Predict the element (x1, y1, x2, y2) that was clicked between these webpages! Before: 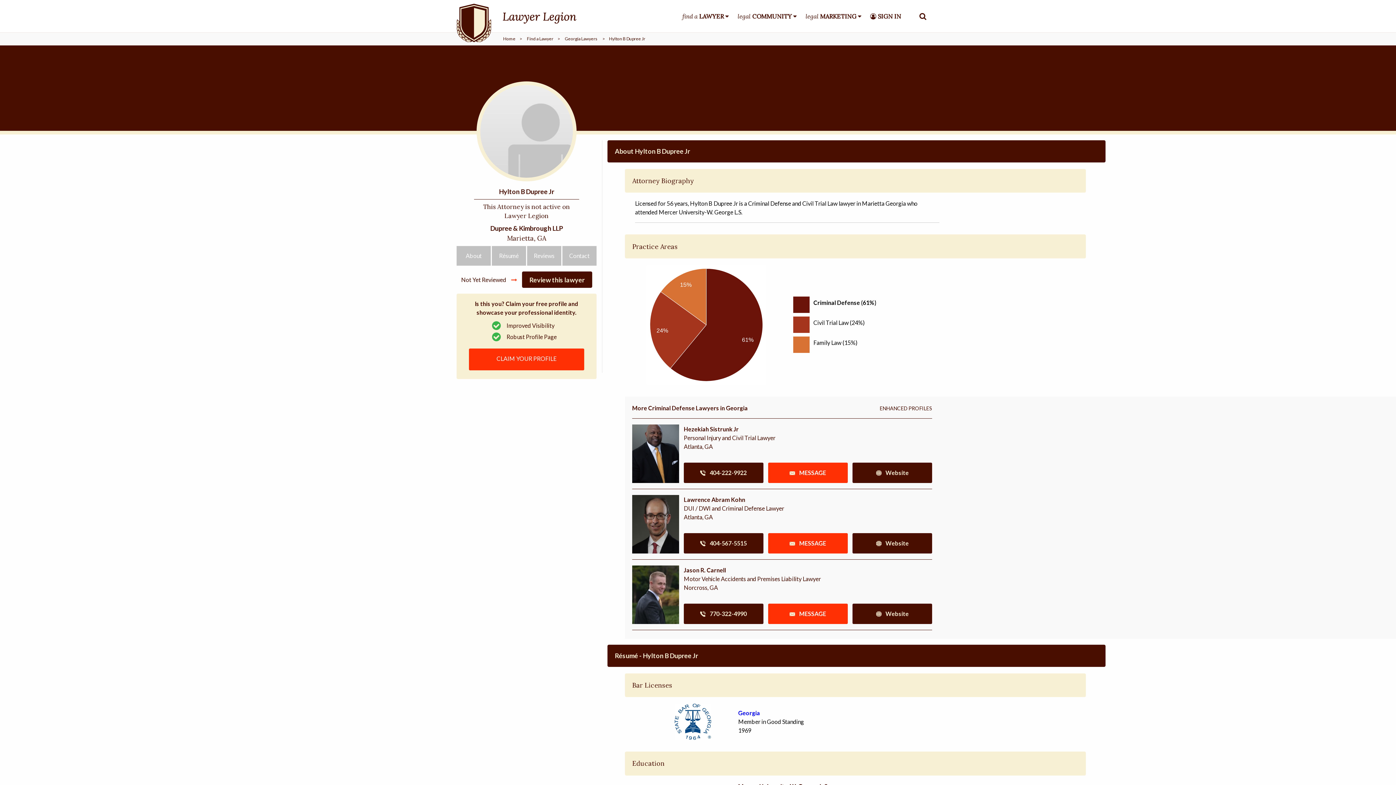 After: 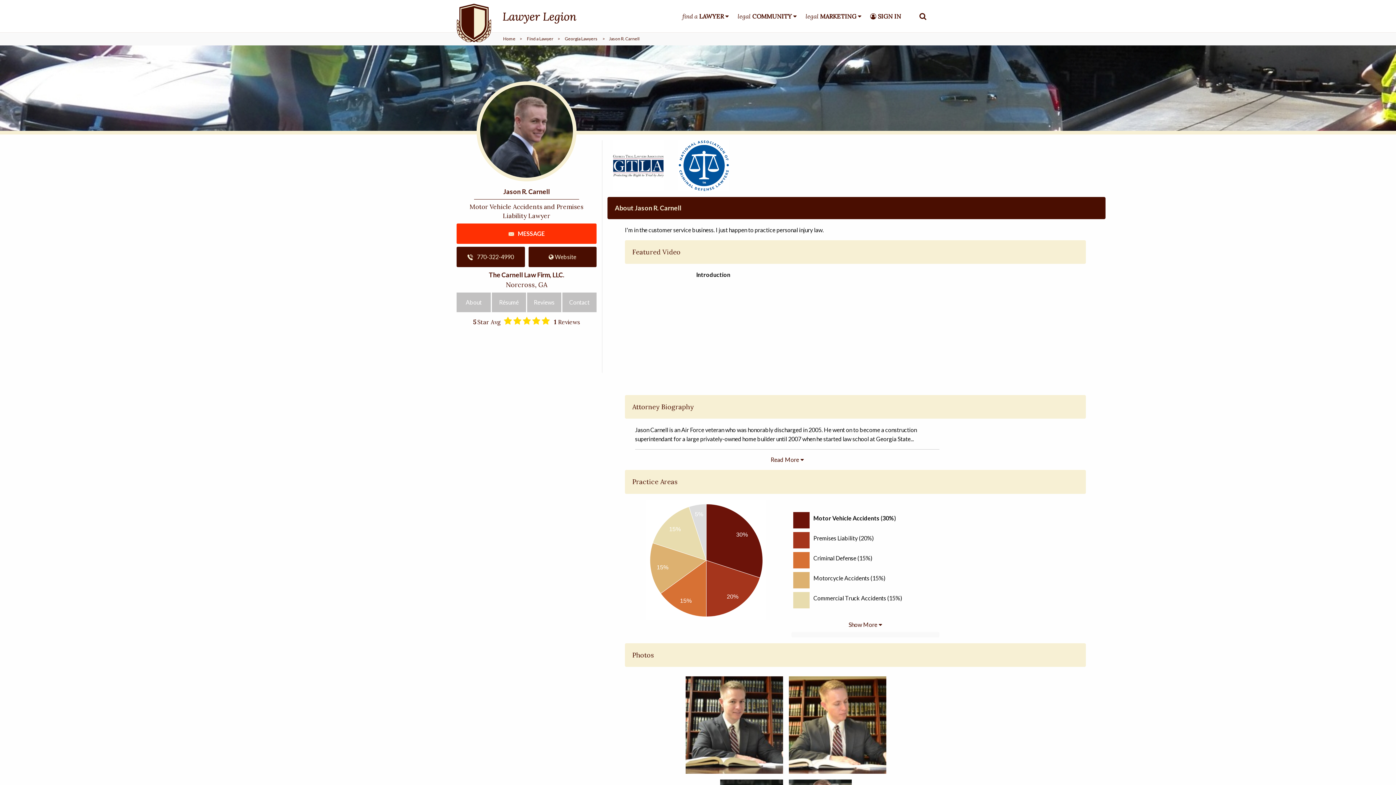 Action: bbox: (632, 590, 679, 597)